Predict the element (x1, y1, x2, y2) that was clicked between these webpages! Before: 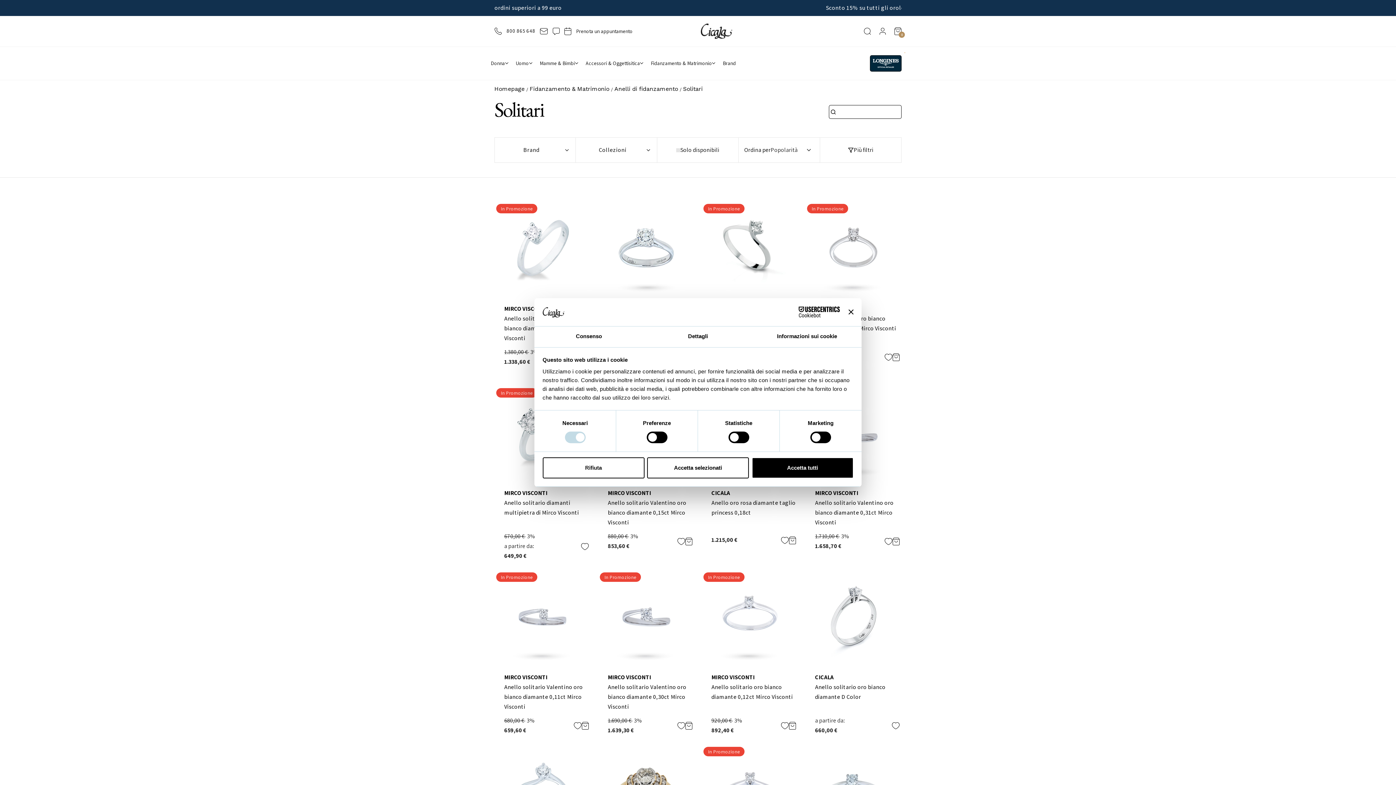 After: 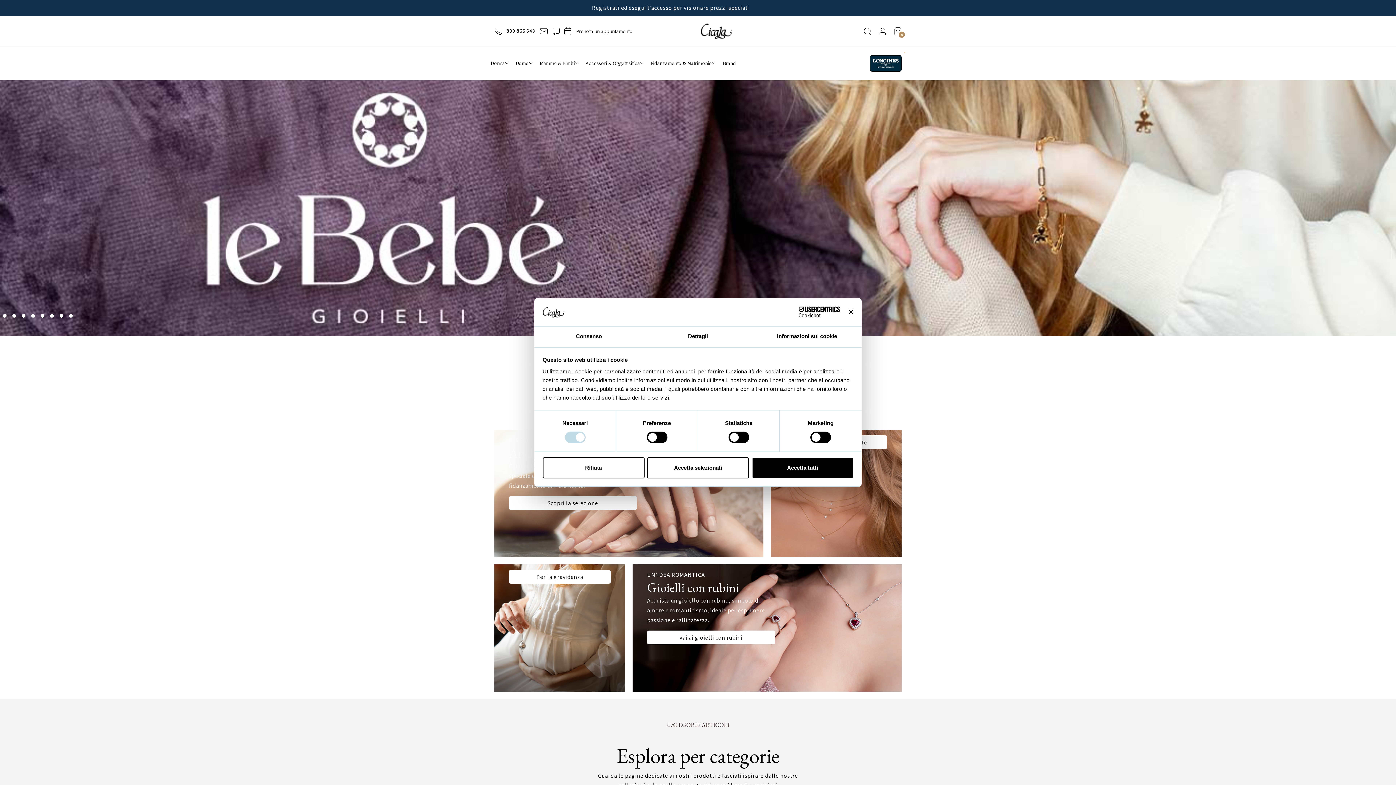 Action: bbox: (494, 85, 524, 92) label: Homepage